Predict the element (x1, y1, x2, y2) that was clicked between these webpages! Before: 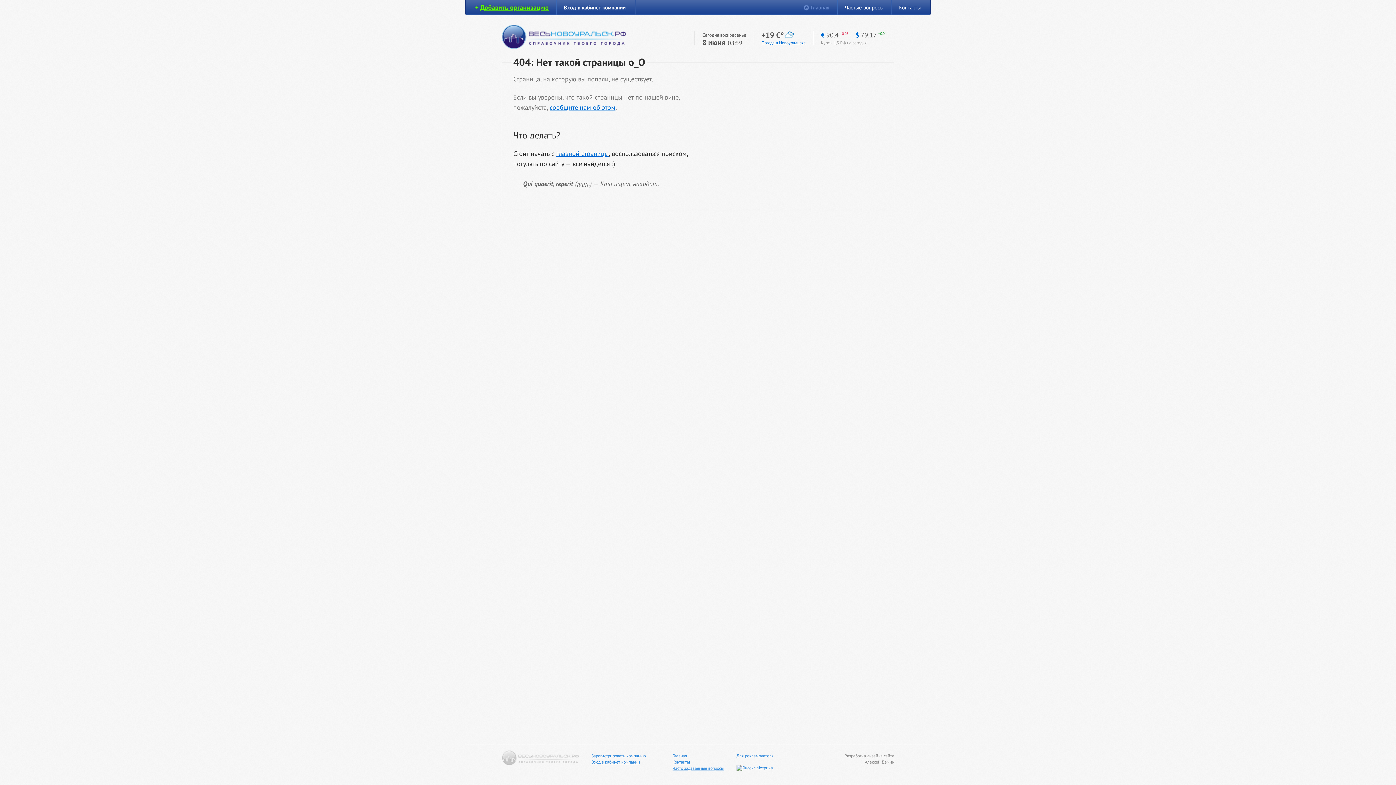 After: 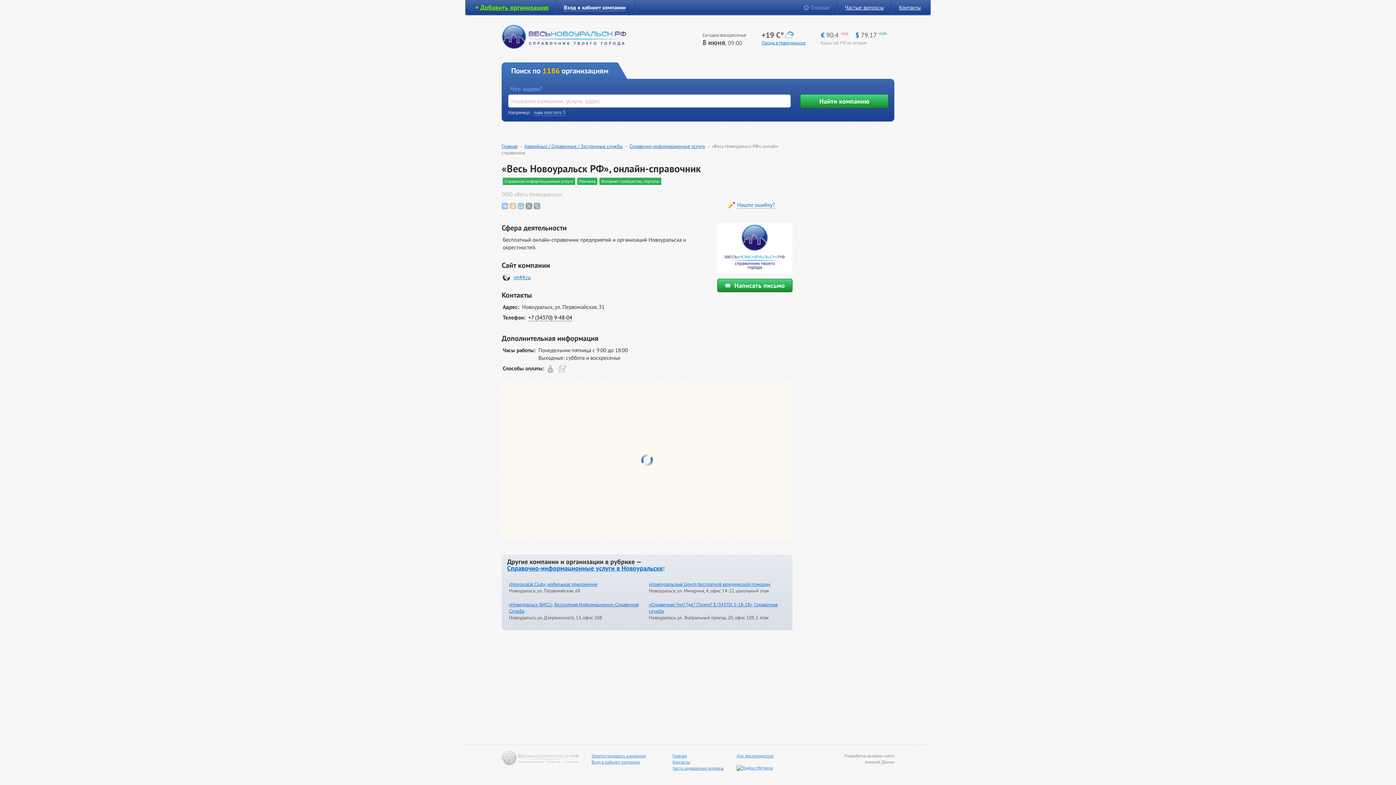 Action: bbox: (672, 759, 690, 765) label: Контакты